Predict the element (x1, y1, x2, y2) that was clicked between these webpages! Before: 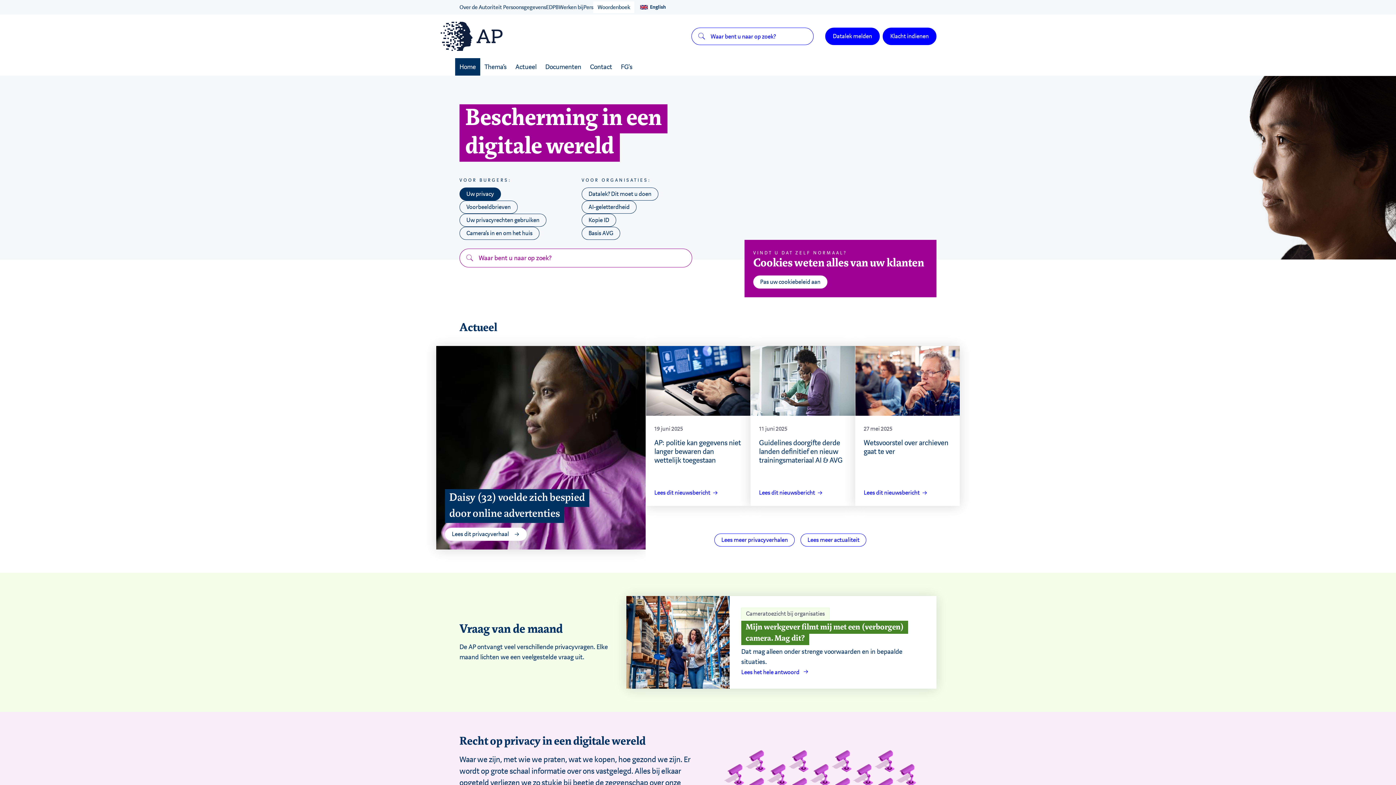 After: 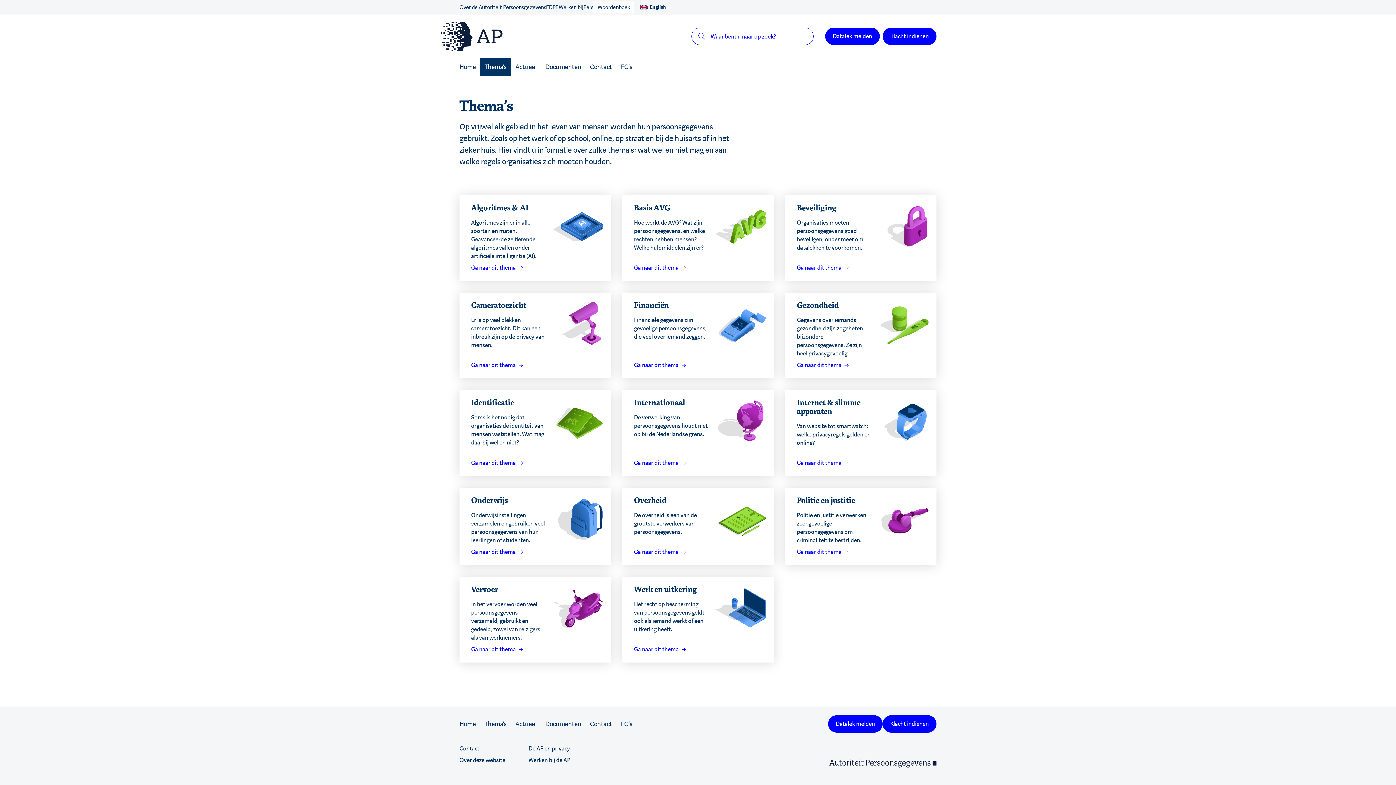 Action: label: Thema’s bbox: (484, 58, 506, 75)